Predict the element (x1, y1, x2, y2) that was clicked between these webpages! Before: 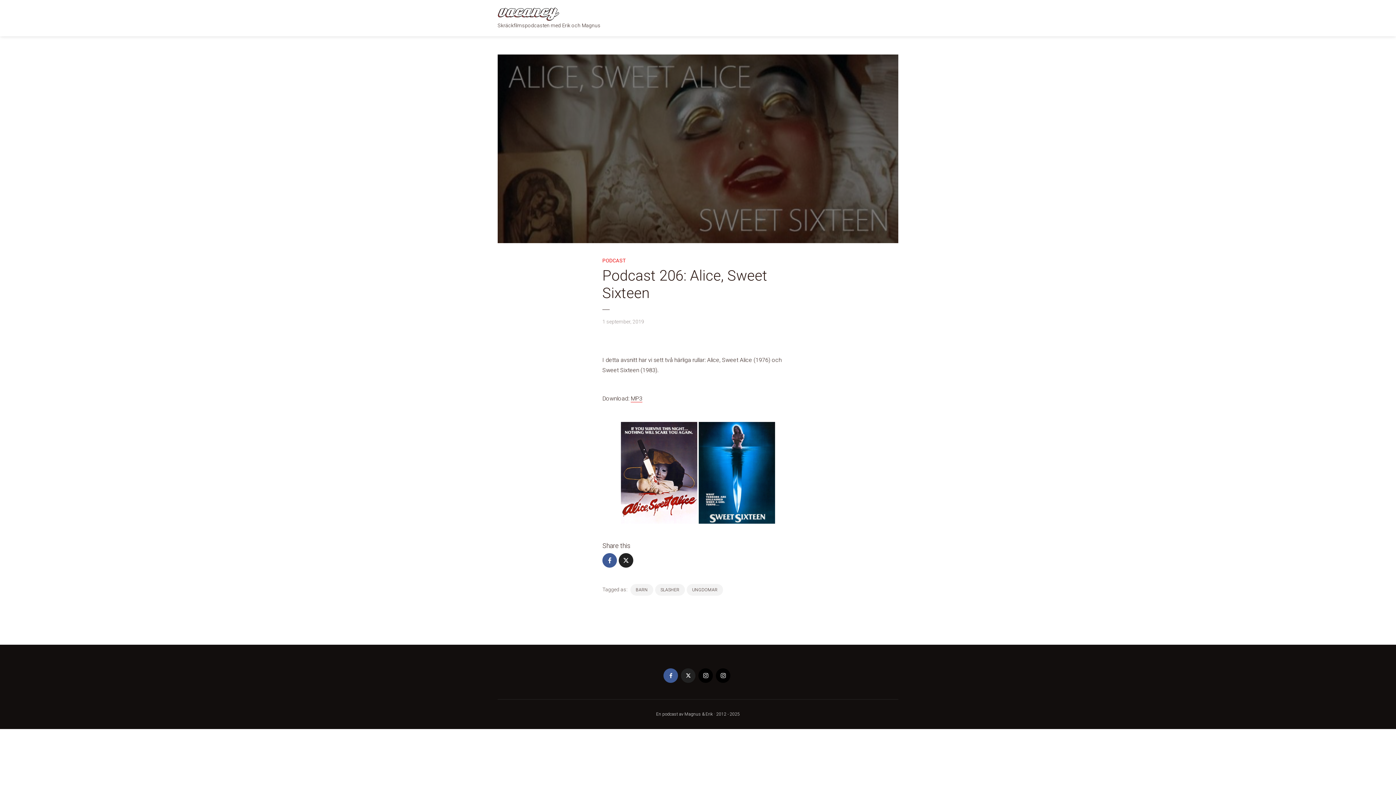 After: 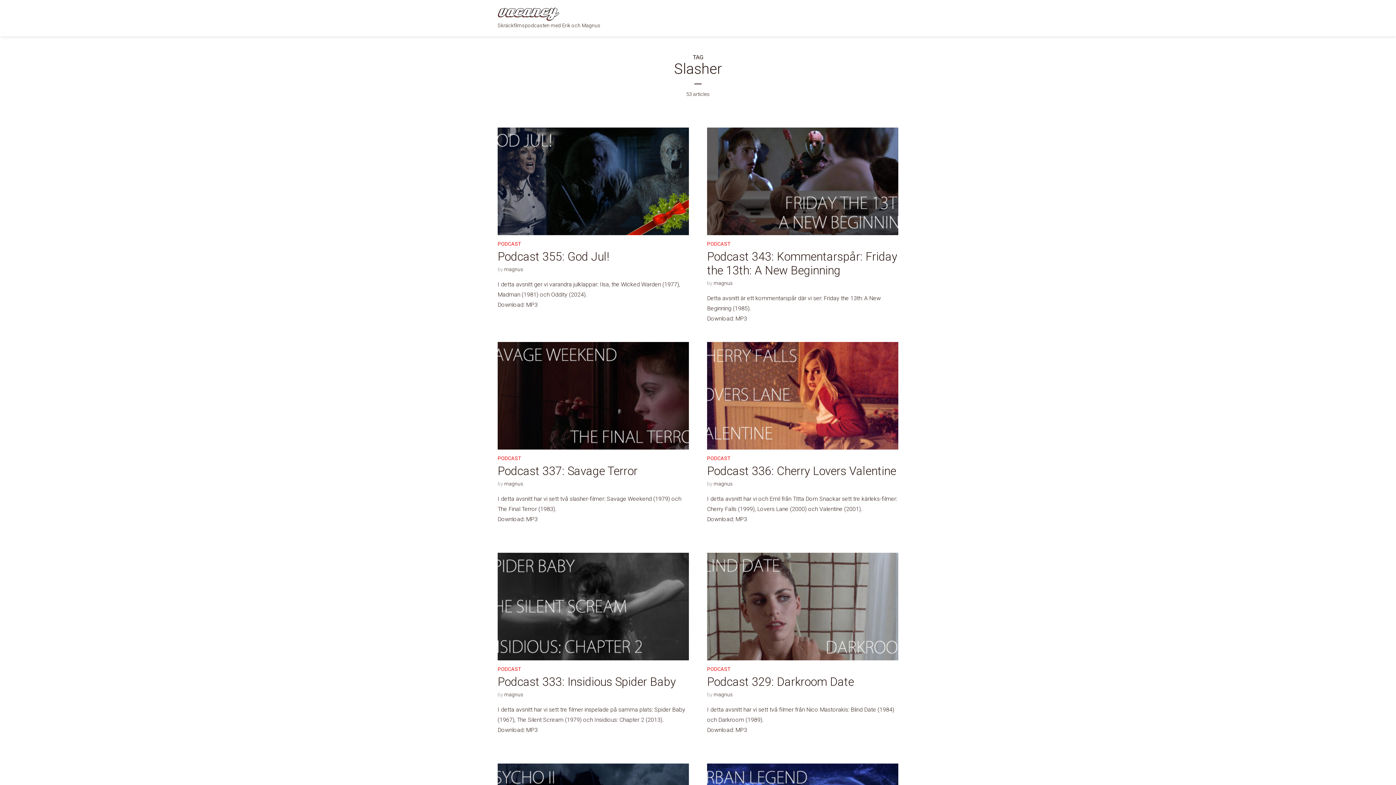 Action: bbox: (655, 584, 685, 596) label: SLASHER